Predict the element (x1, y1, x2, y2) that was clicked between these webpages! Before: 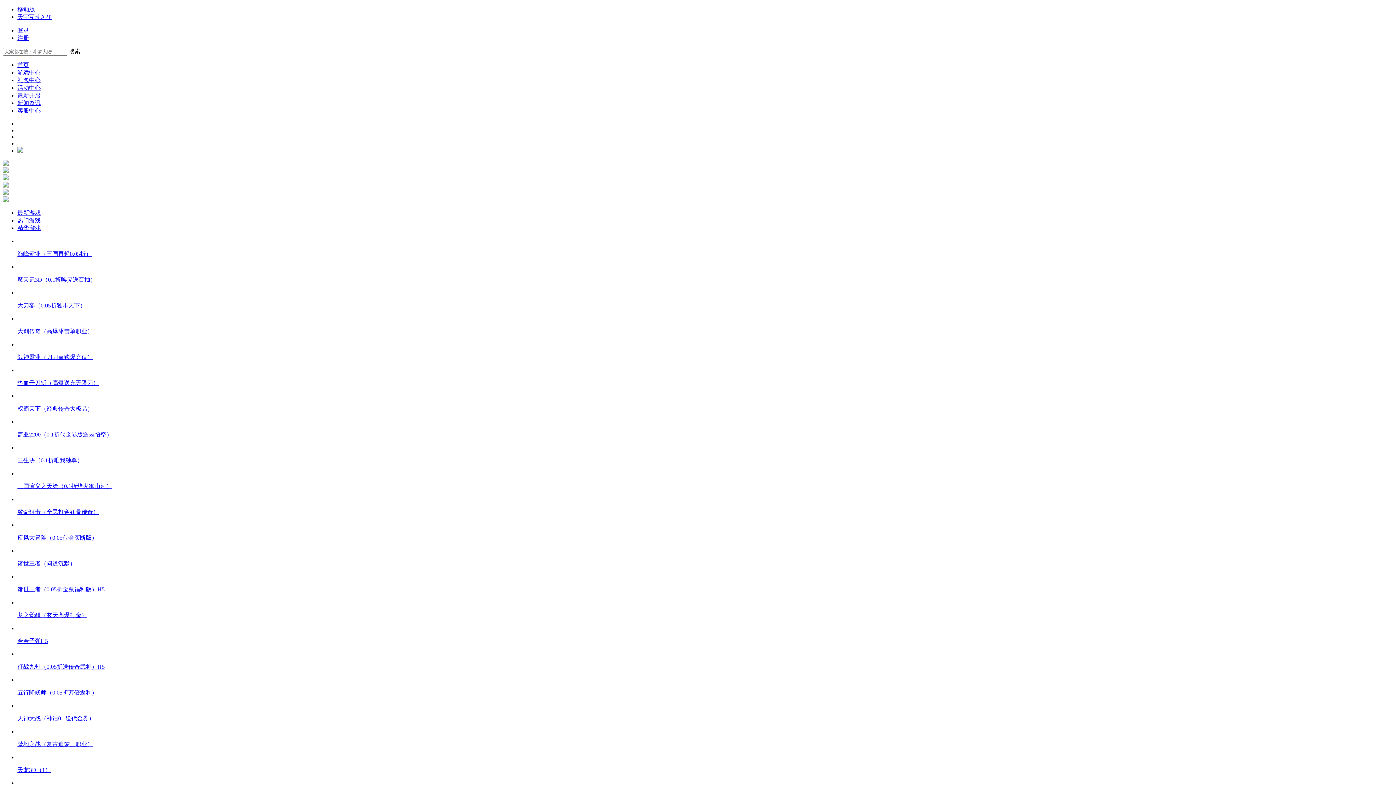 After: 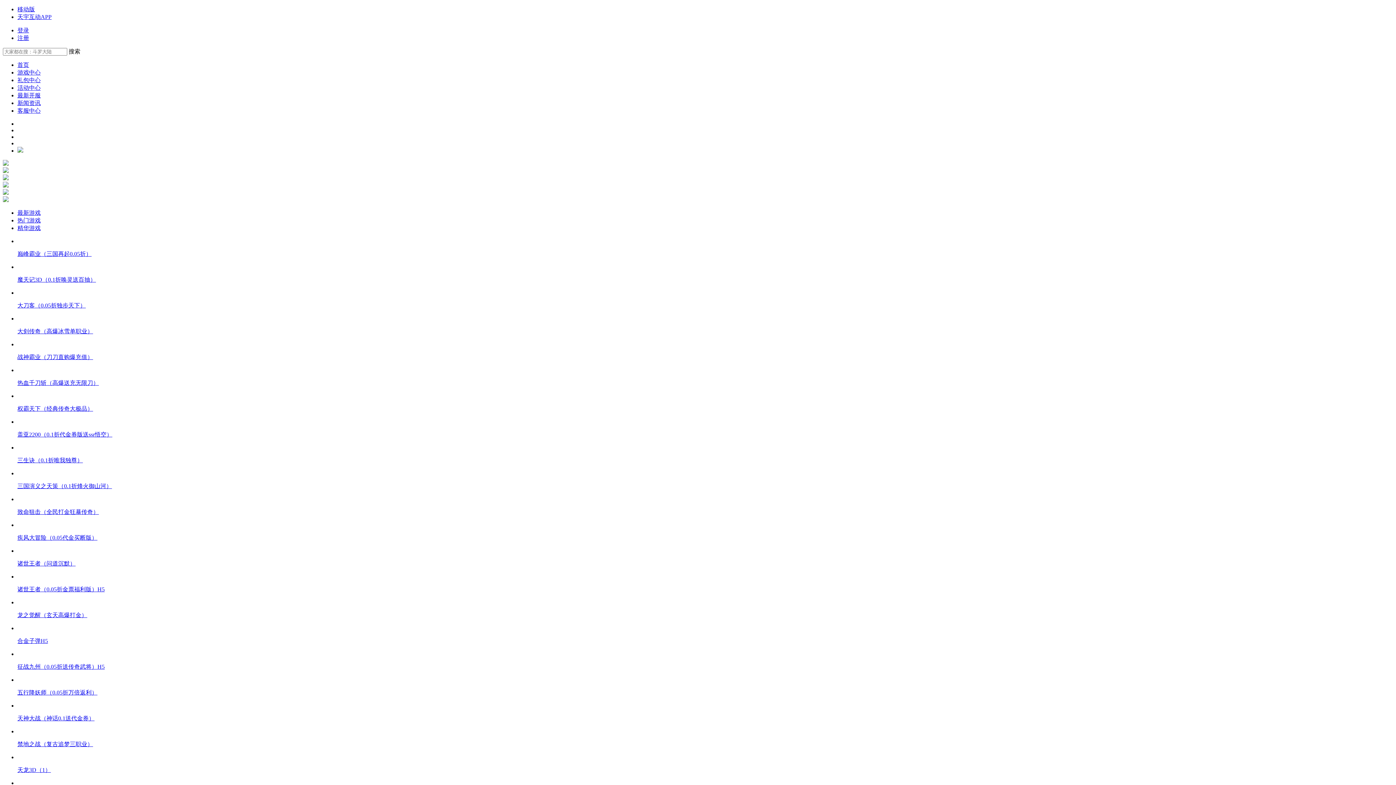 Action: bbox: (17, 457, 1393, 464) label: 三生诀（0.1折唯我独尊）